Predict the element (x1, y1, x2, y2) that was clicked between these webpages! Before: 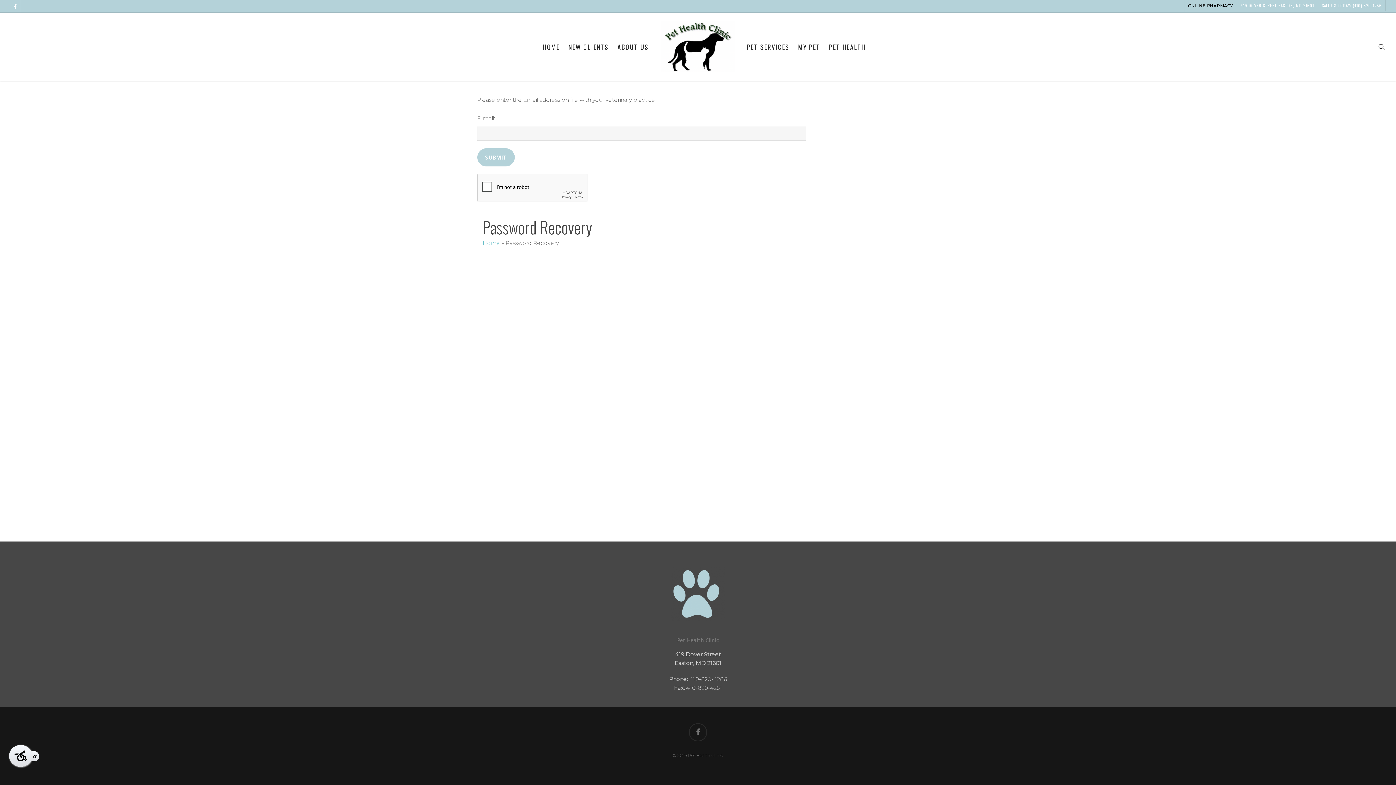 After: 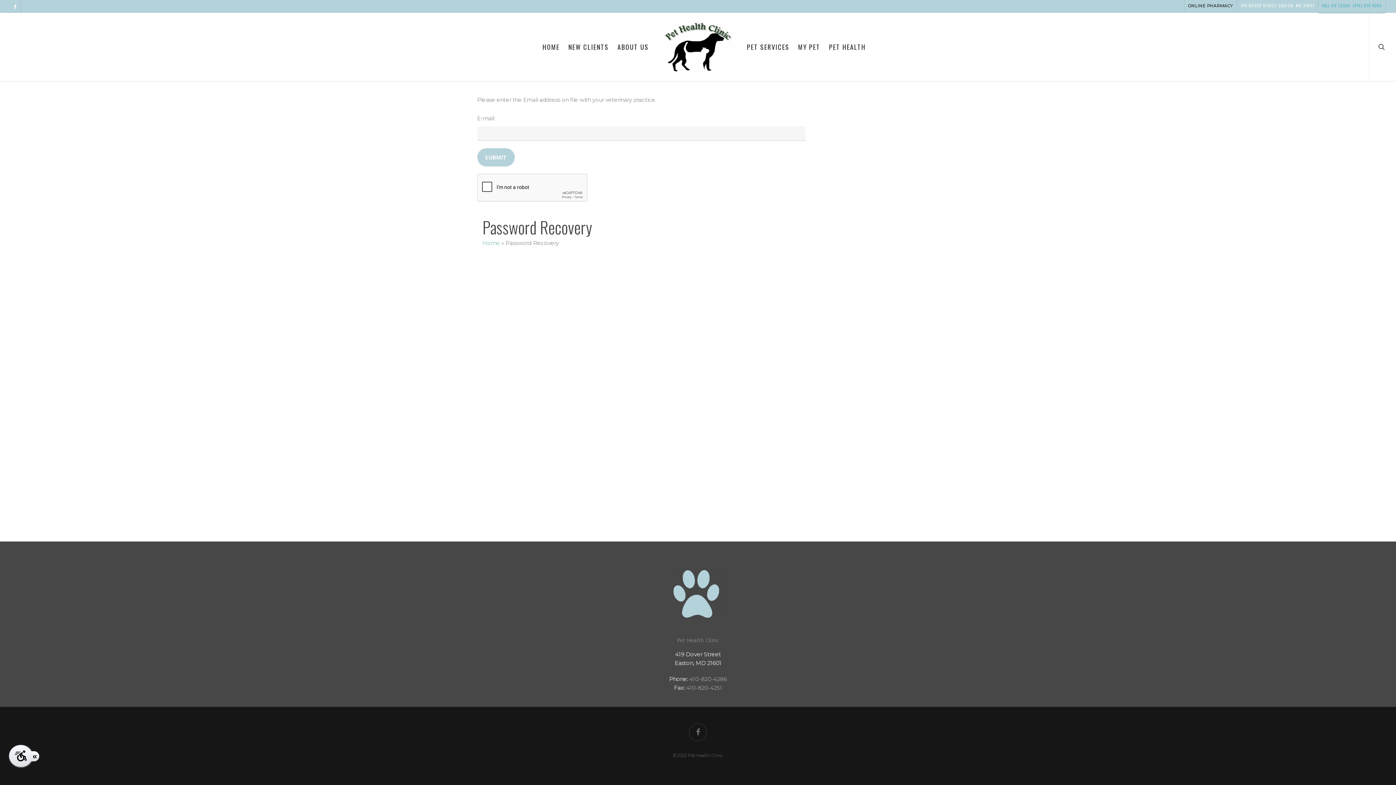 Action: label: CALL US TODAY: (410) 820-4286 bbox: (1318, 0, 1385, 11)